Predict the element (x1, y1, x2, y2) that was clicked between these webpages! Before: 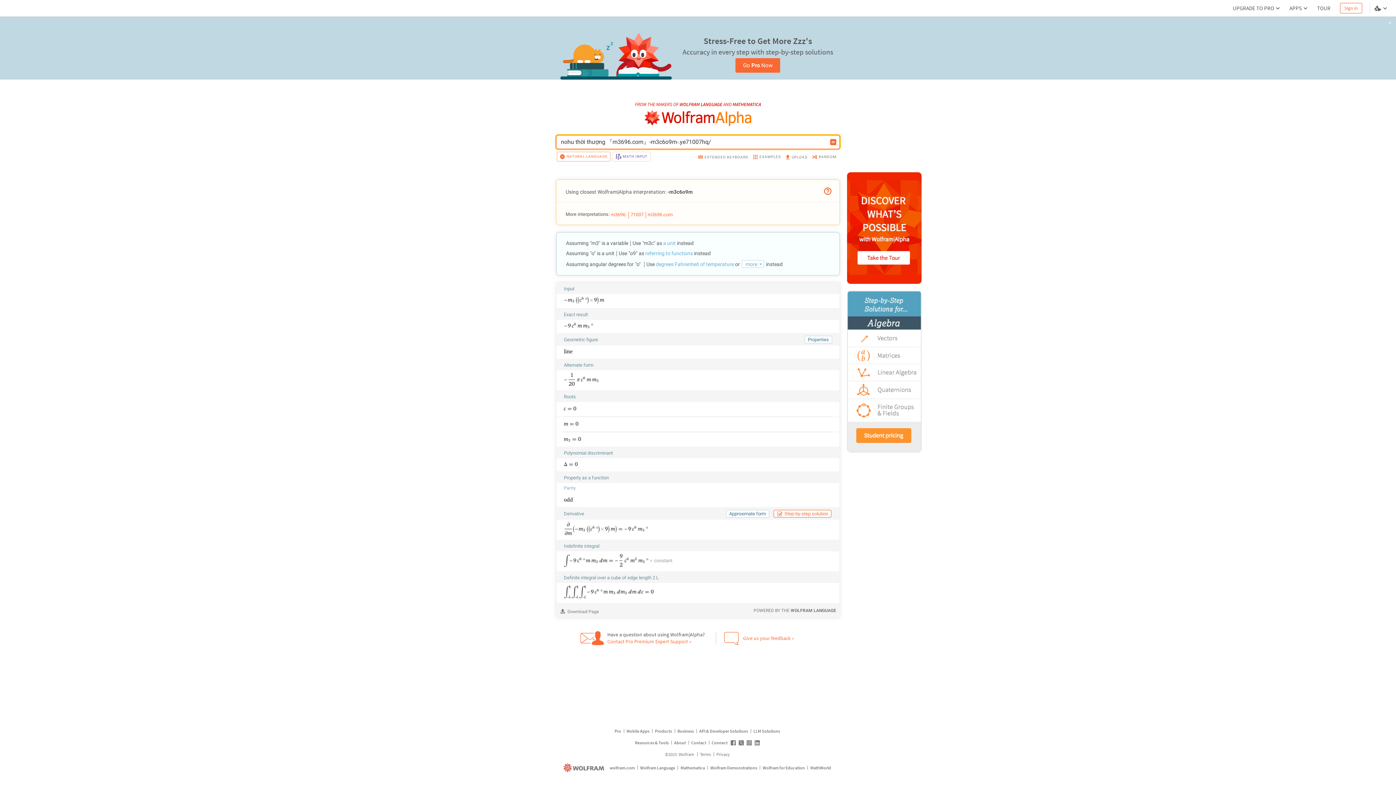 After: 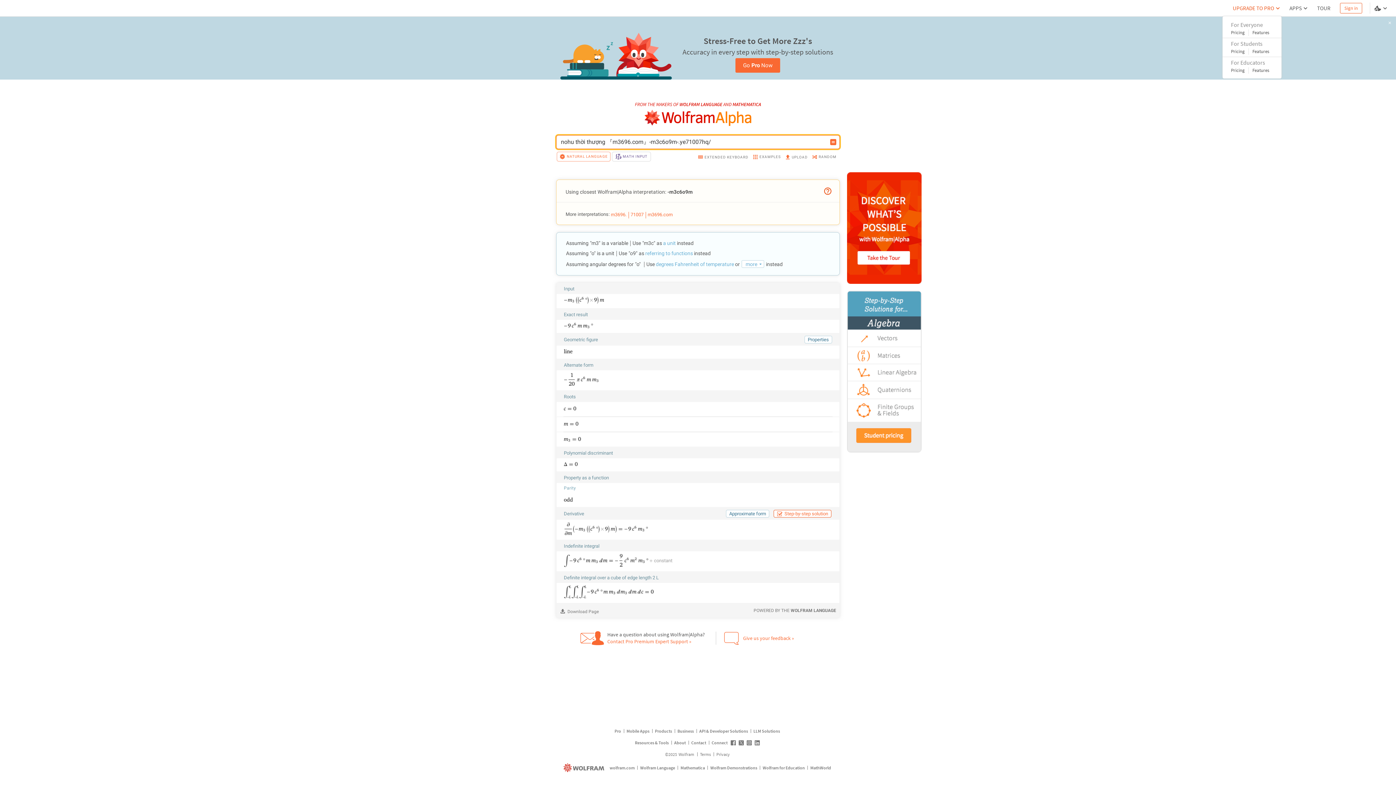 Action: bbox: (1230, 1, 1284, 14) label: UPGRADE TO PRO